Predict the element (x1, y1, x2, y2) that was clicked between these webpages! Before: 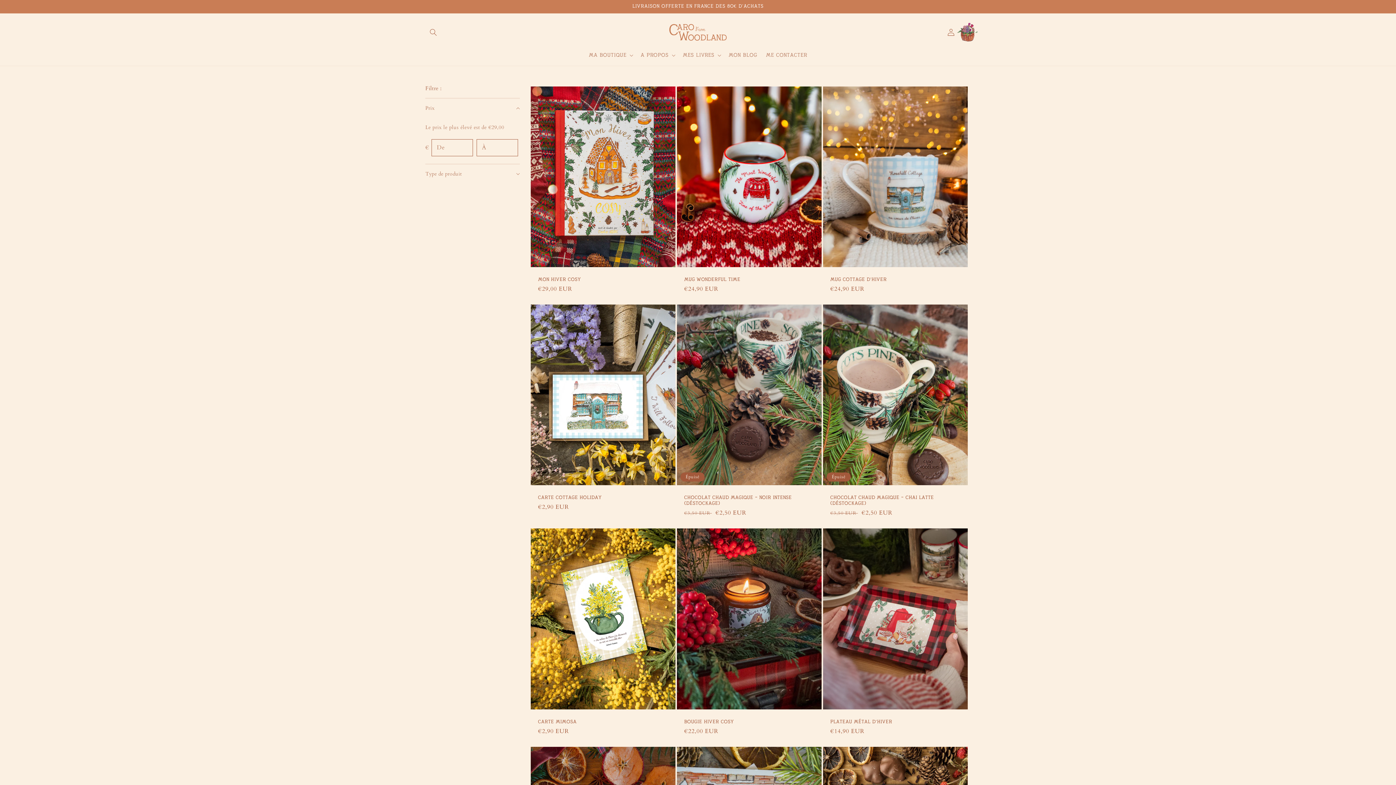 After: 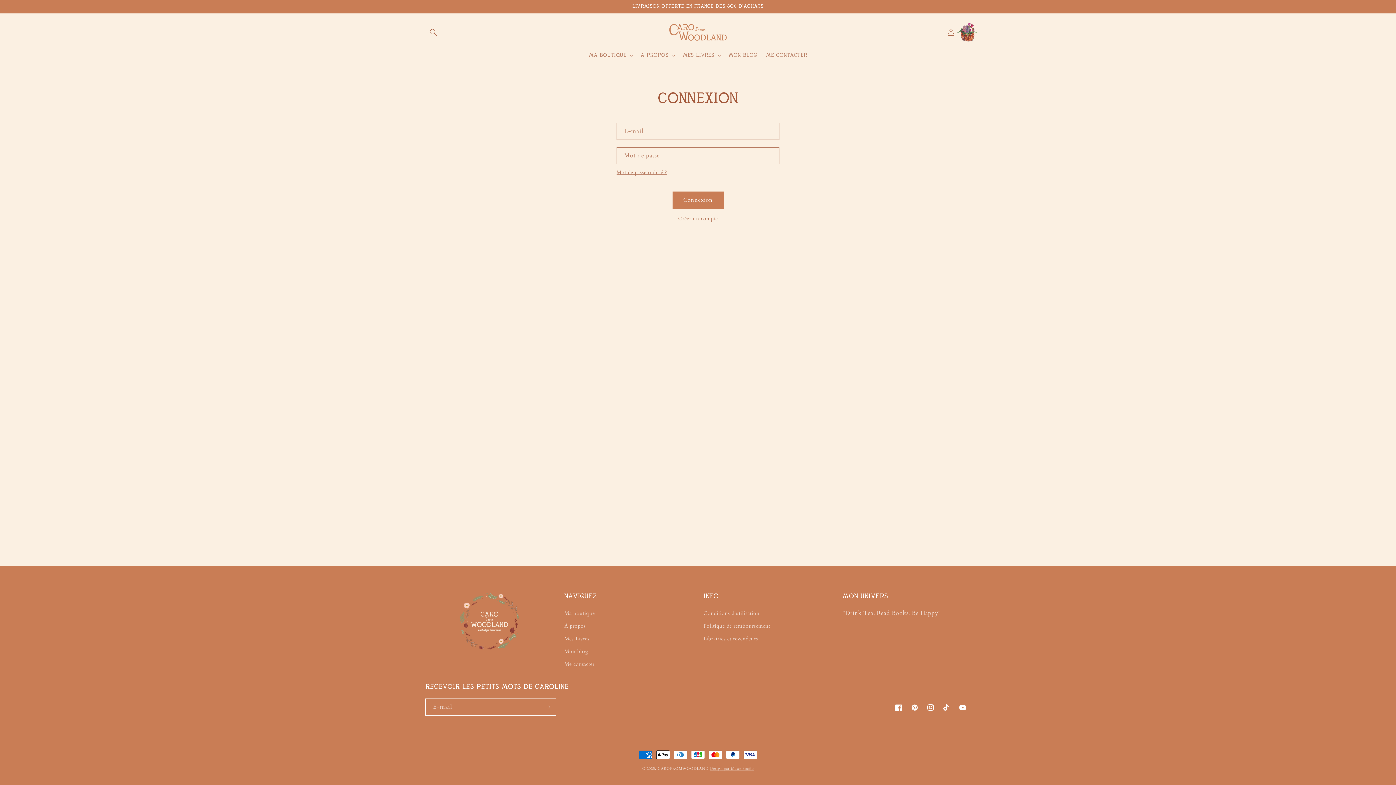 Action: label: Connexion bbox: (943, 24, 959, 40)